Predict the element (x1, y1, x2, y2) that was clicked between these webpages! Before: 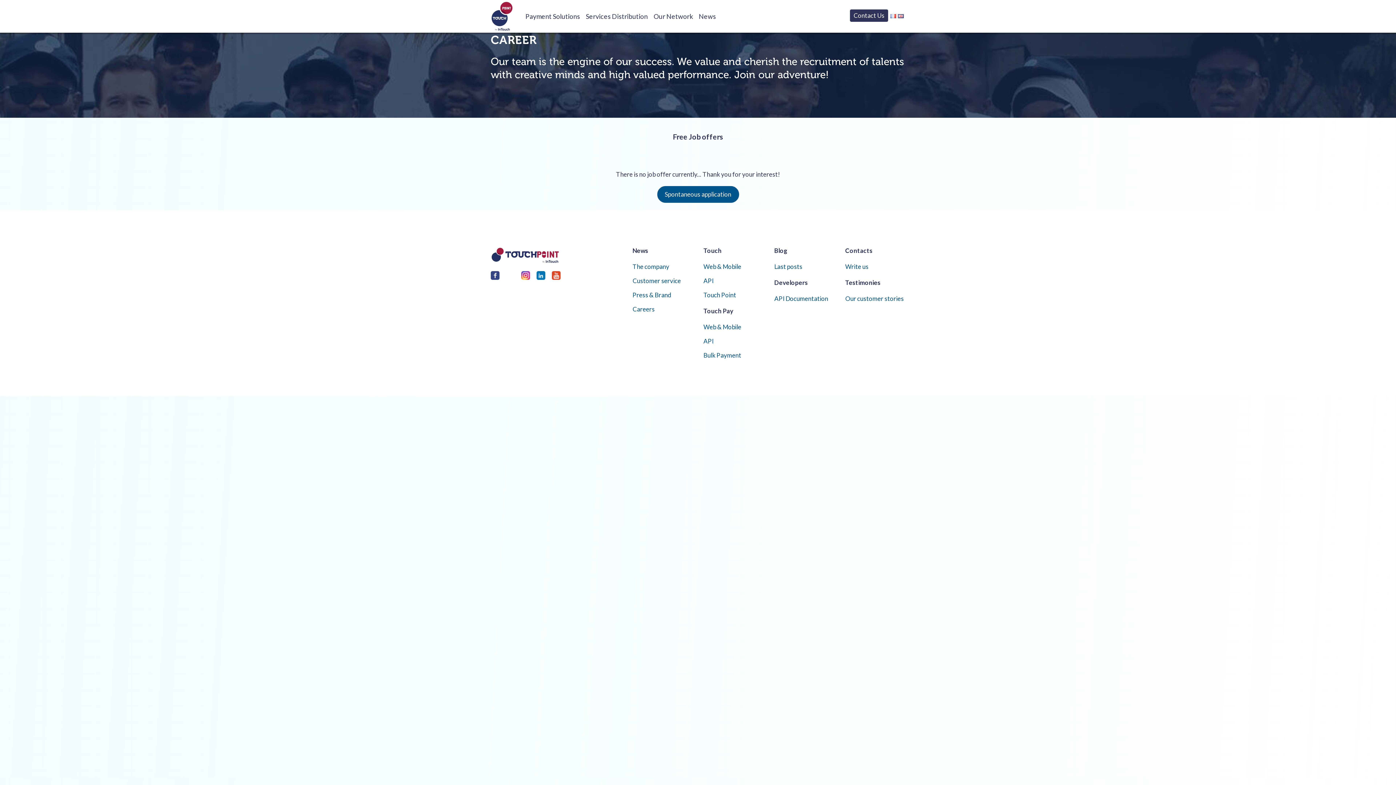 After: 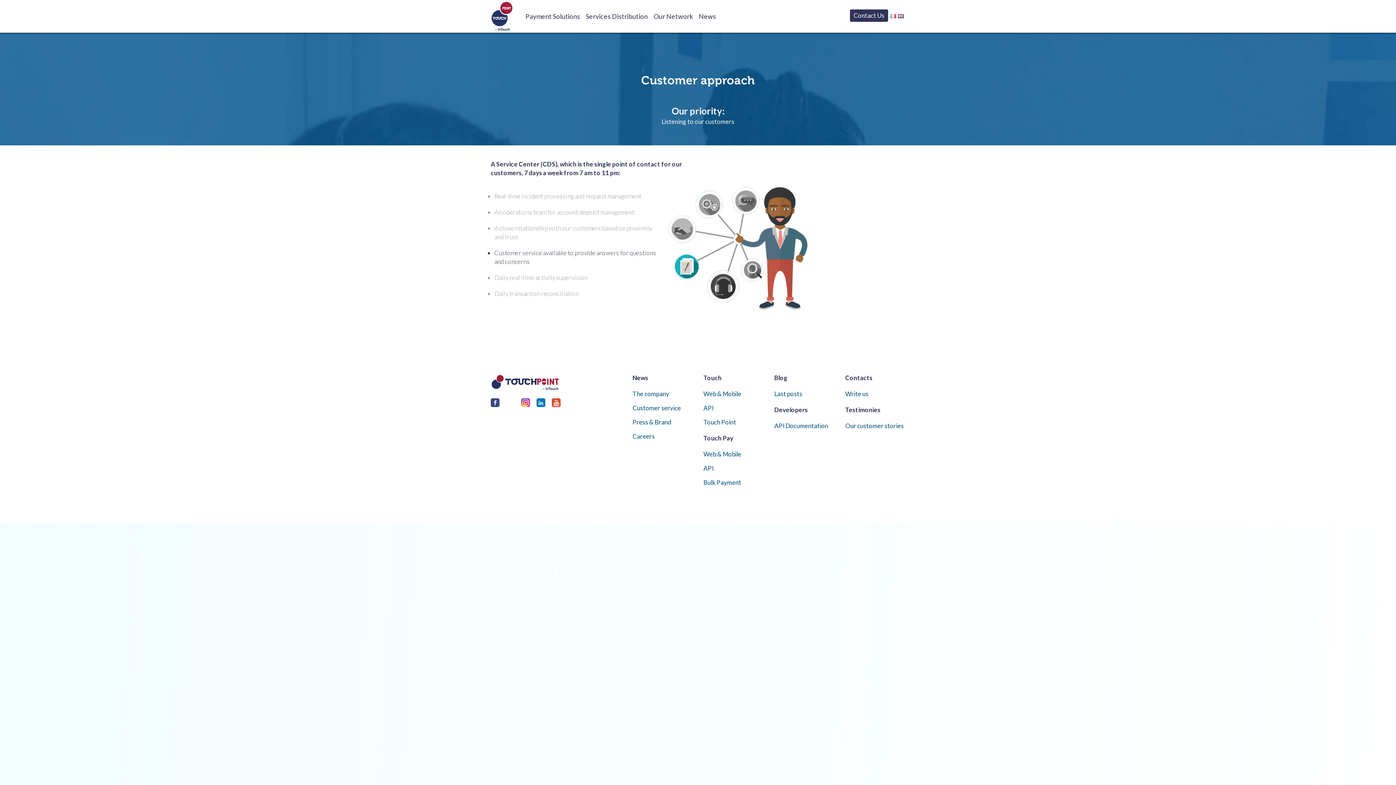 Action: bbox: (632, 277, 681, 284) label: Customer service